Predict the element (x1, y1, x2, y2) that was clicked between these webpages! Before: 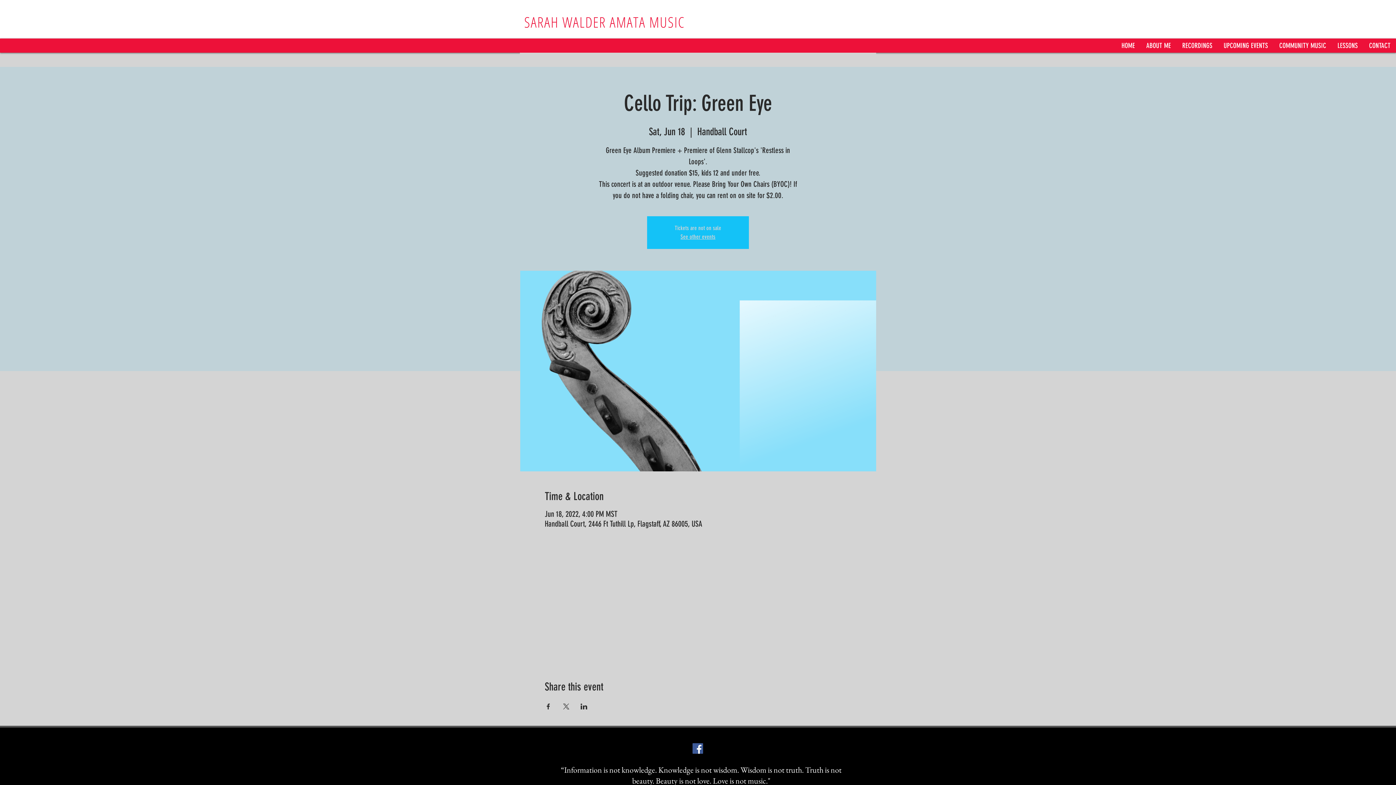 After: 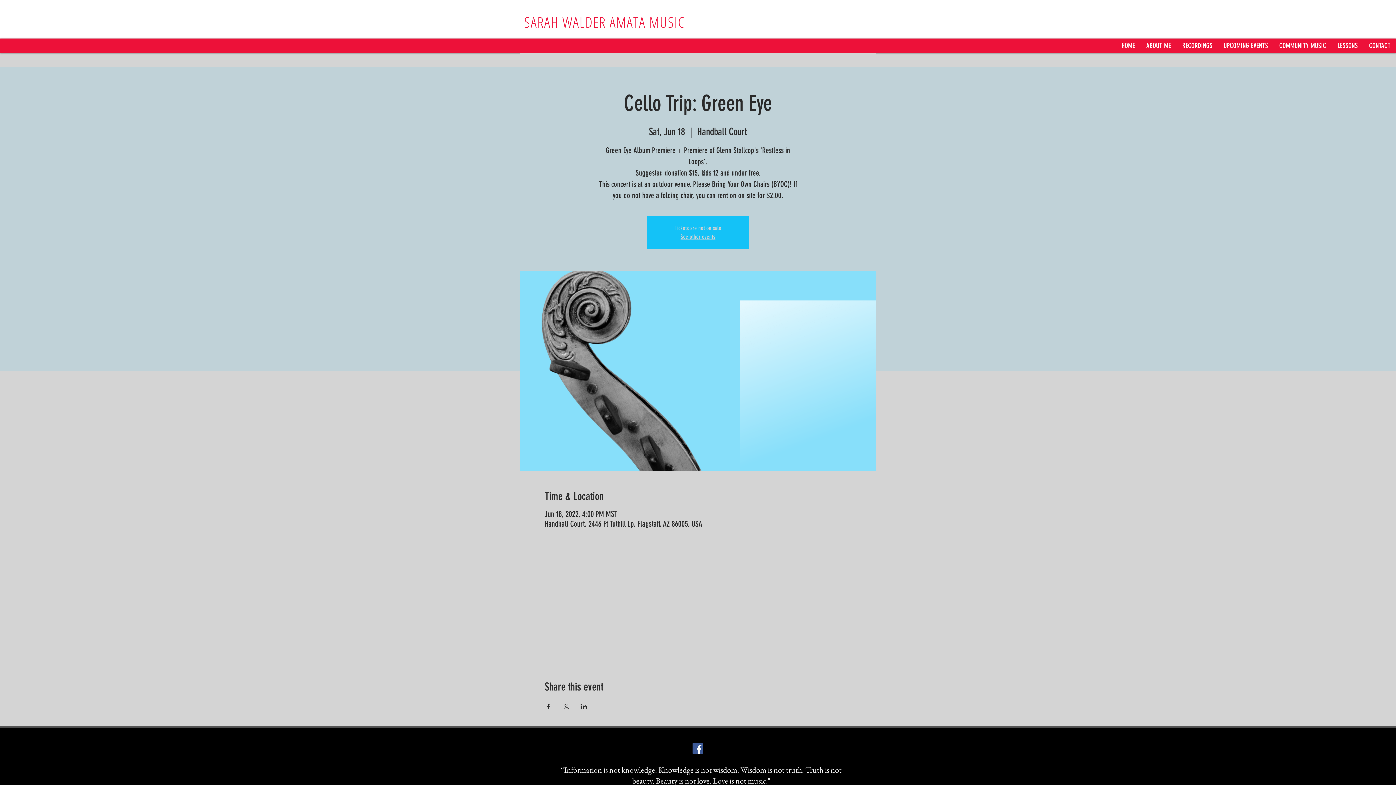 Action: label: Share event on X bbox: (562, 704, 569, 709)